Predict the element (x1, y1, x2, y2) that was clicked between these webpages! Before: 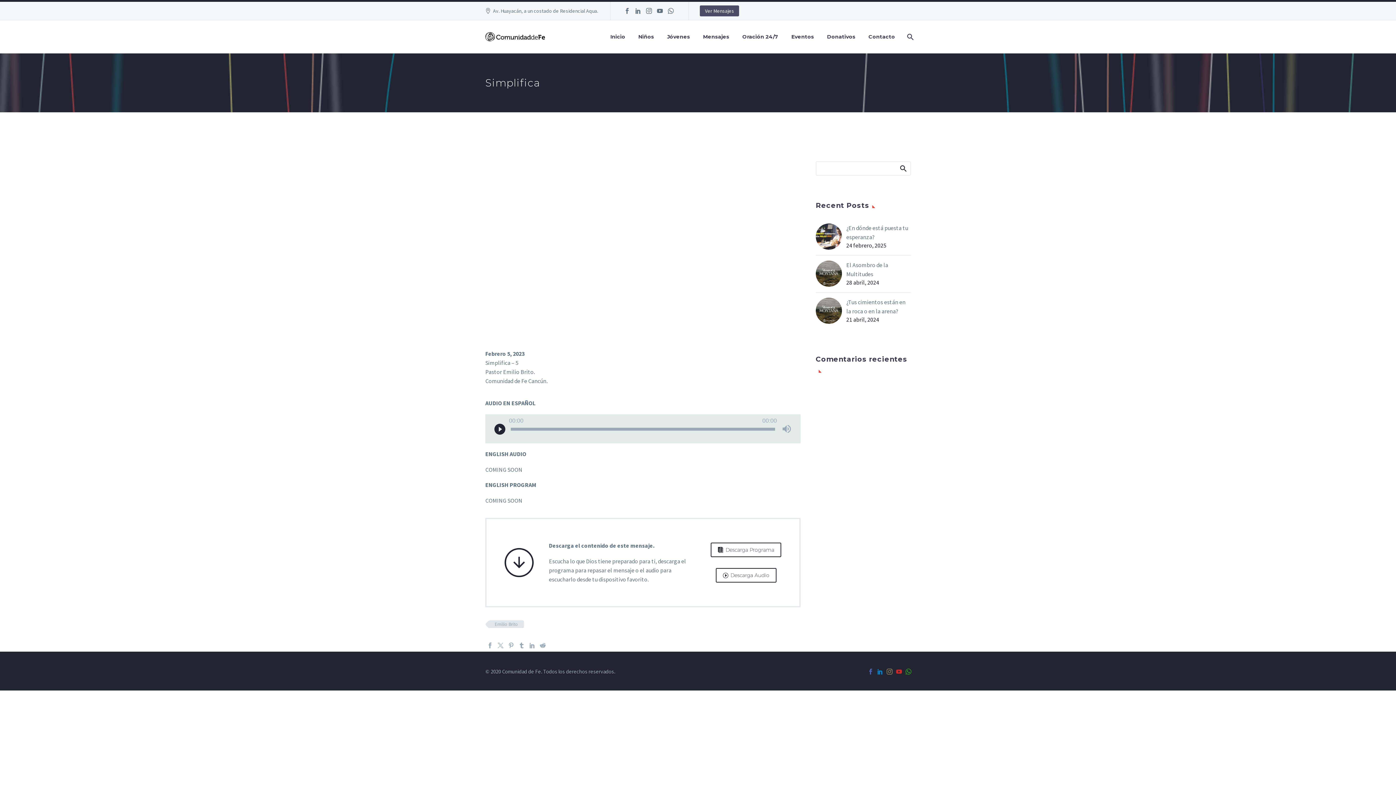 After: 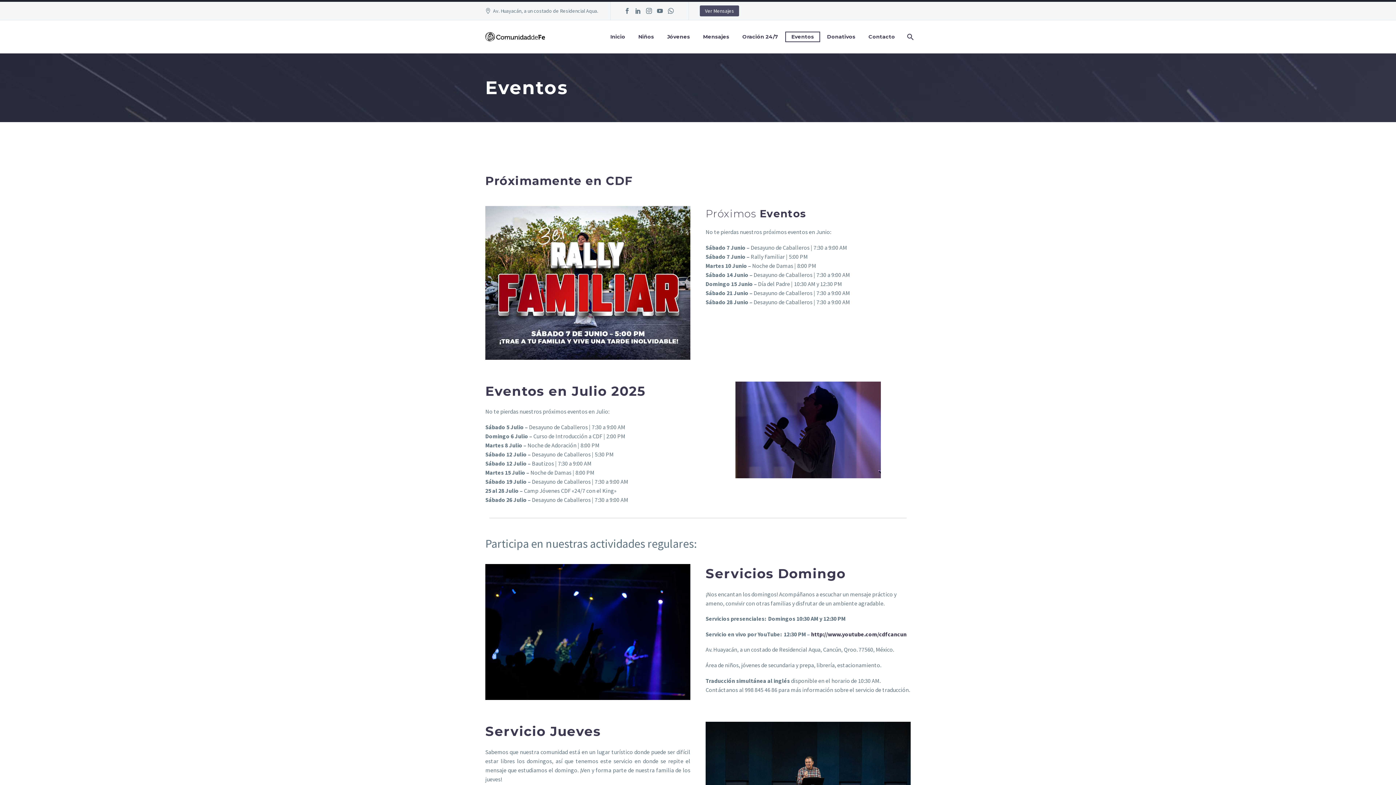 Action: bbox: (786, 32, 819, 41) label: Eventos